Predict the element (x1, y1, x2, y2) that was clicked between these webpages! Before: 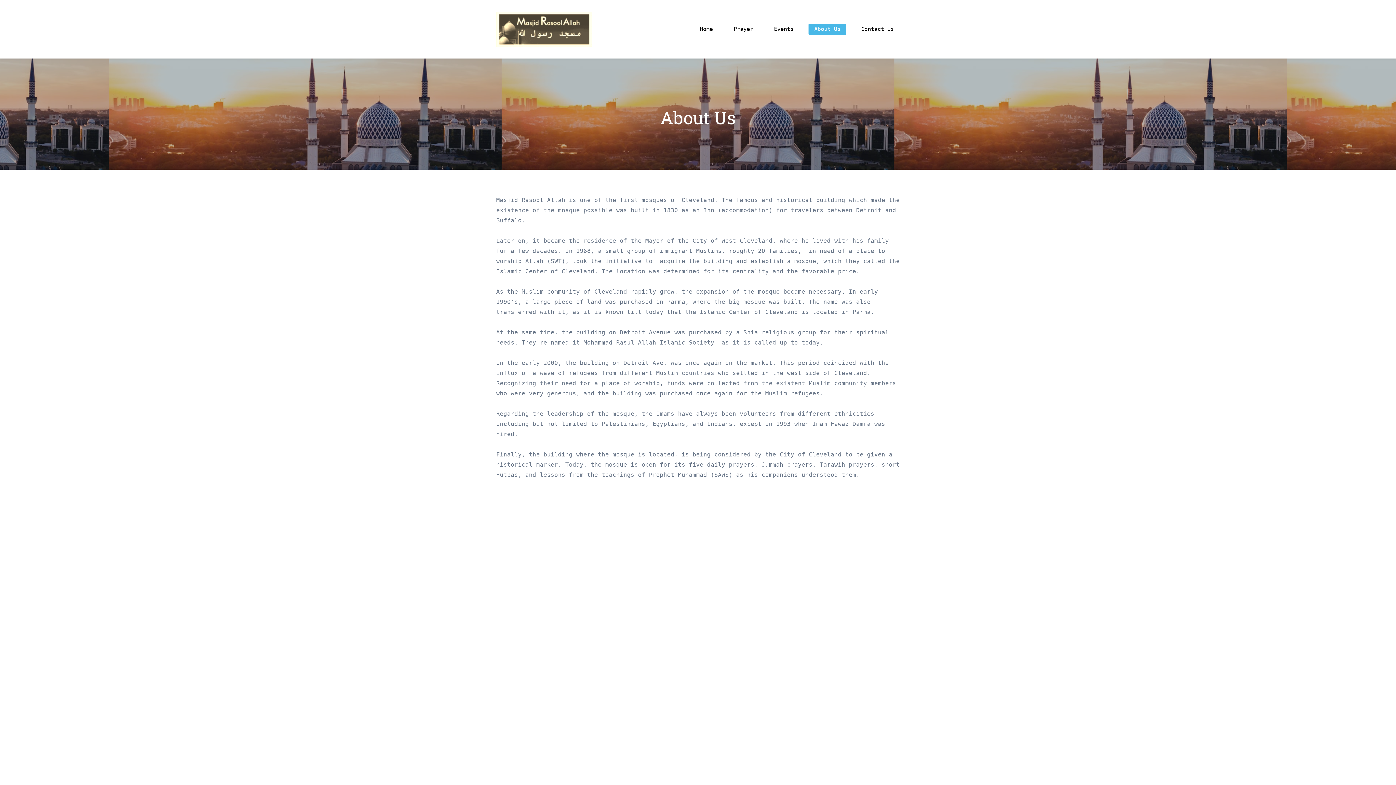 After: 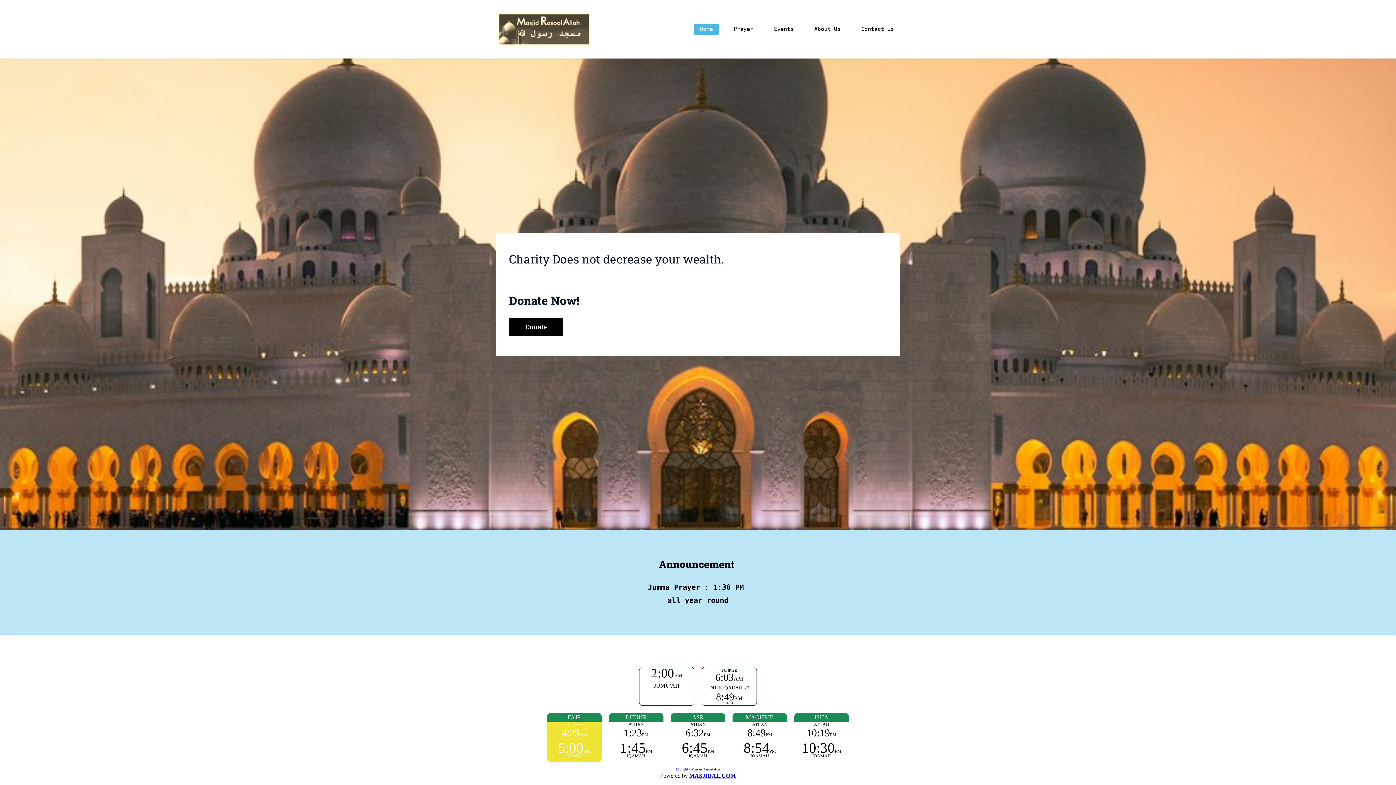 Action: bbox: (694, 23, 718, 34) label: Home